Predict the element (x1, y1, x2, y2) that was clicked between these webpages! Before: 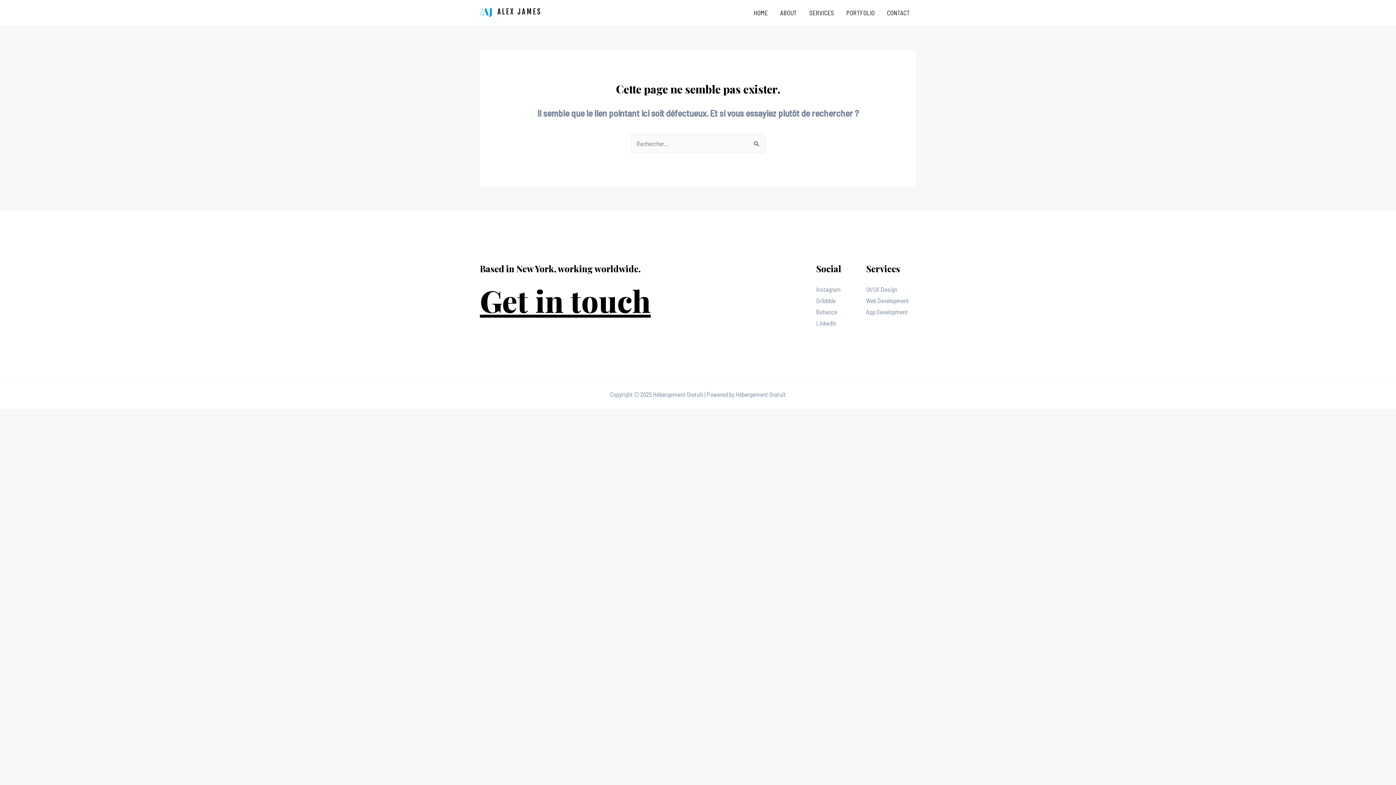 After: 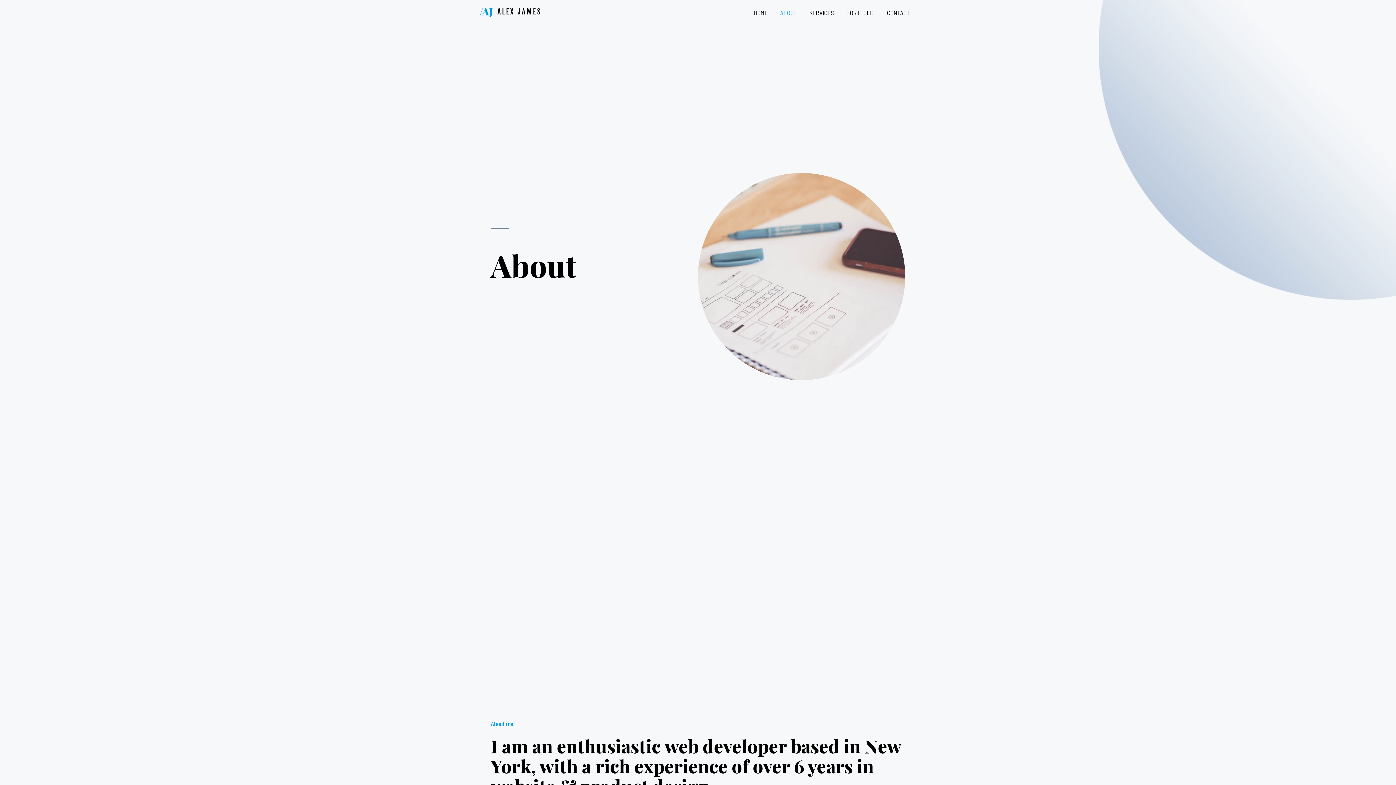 Action: bbox: (774, 0, 803, 25) label: ABOUT